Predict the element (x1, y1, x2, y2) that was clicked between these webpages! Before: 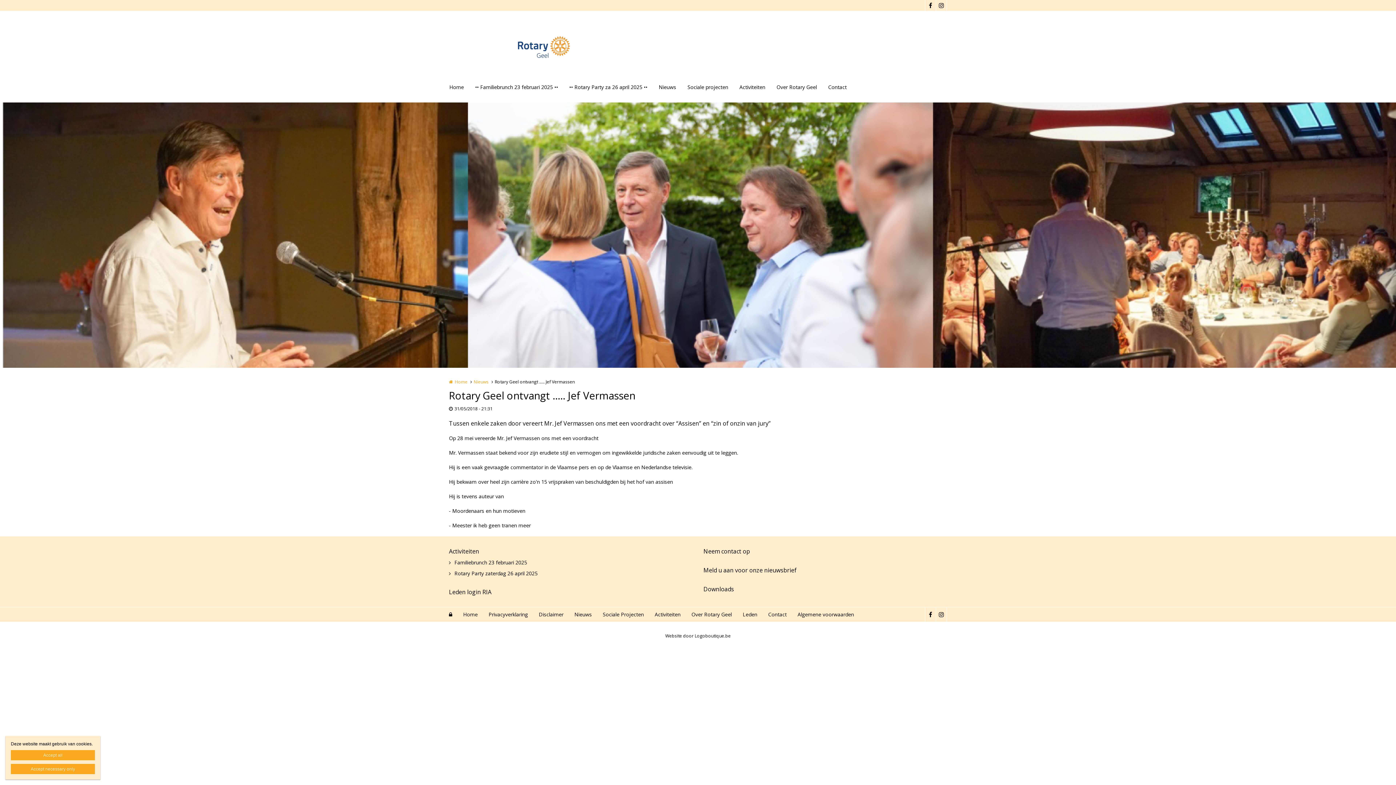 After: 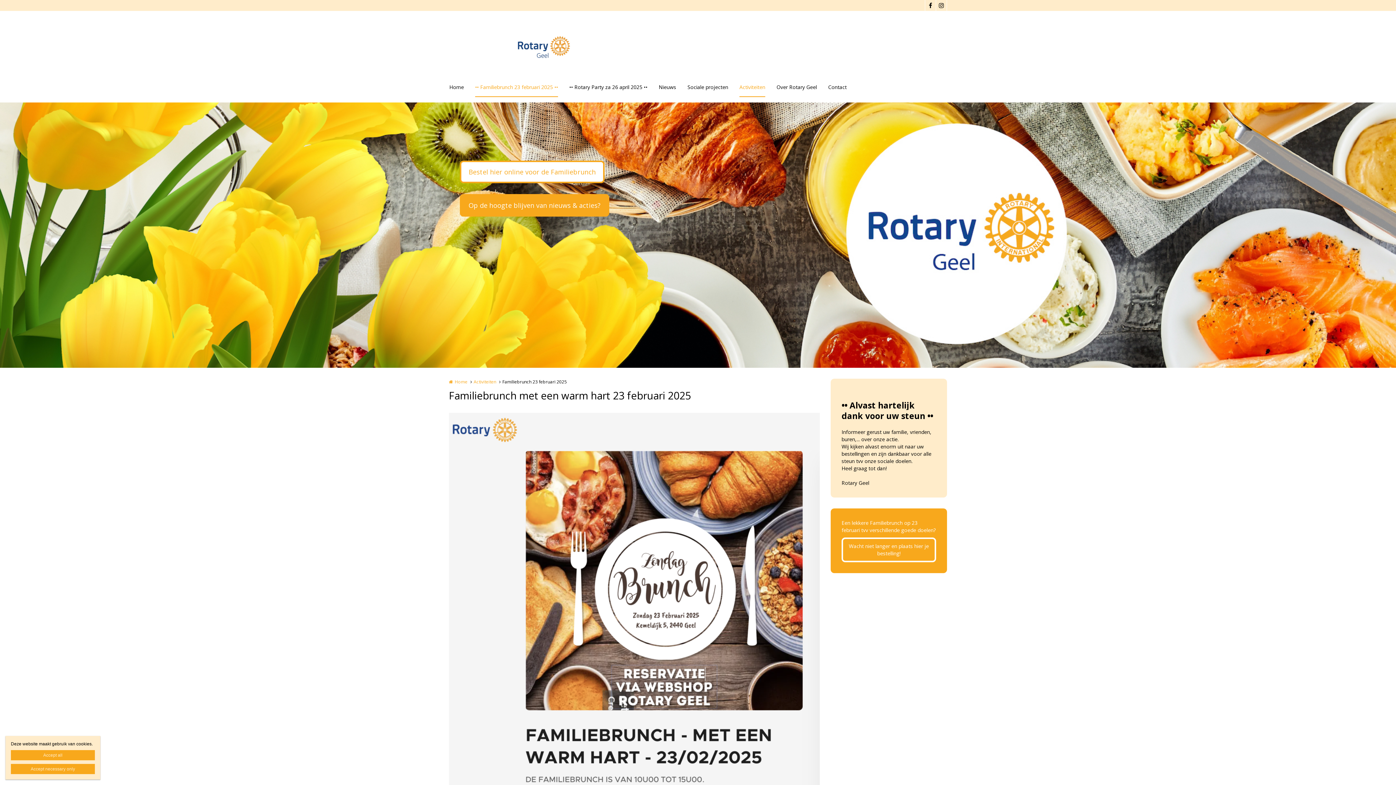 Action: label: Familiebrunch 23 februari 2025 bbox: (449, 559, 527, 566)